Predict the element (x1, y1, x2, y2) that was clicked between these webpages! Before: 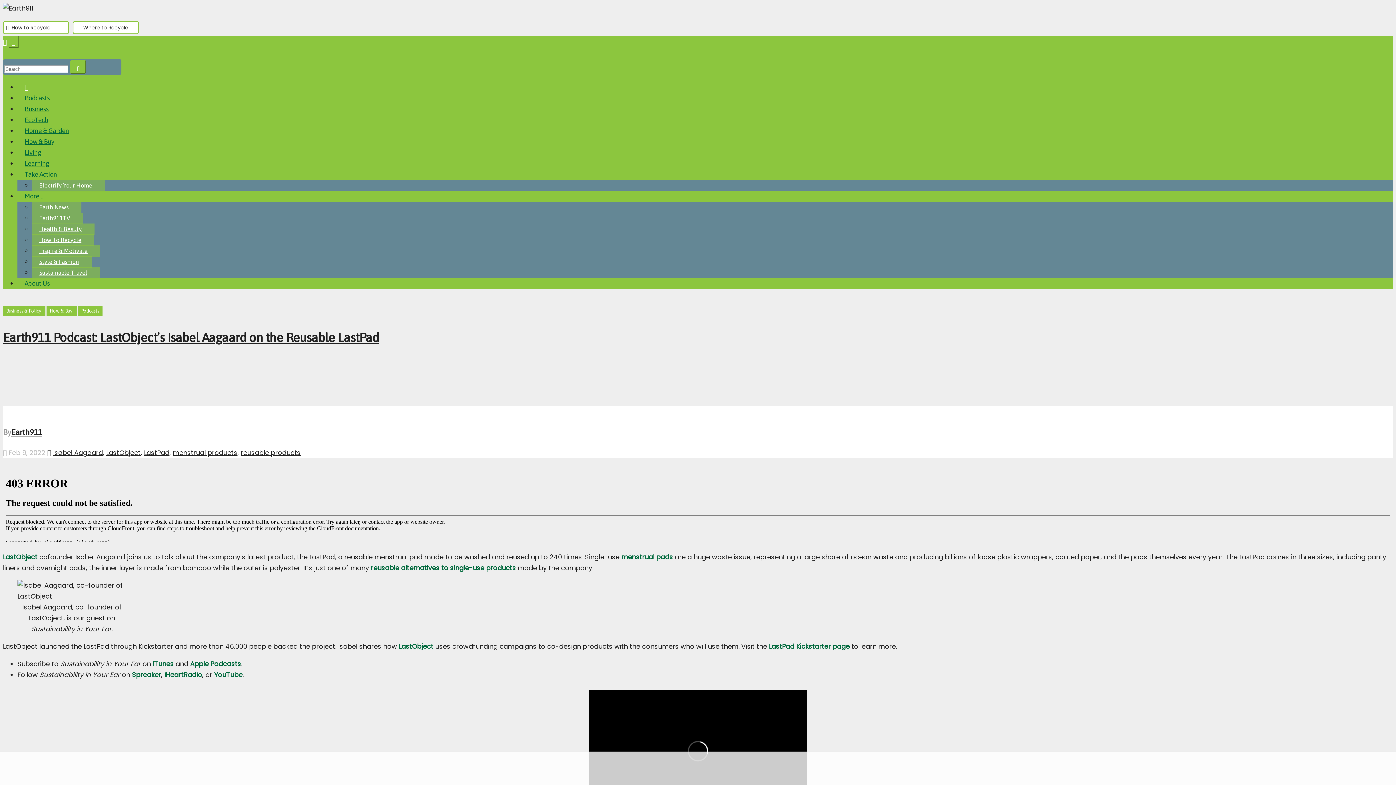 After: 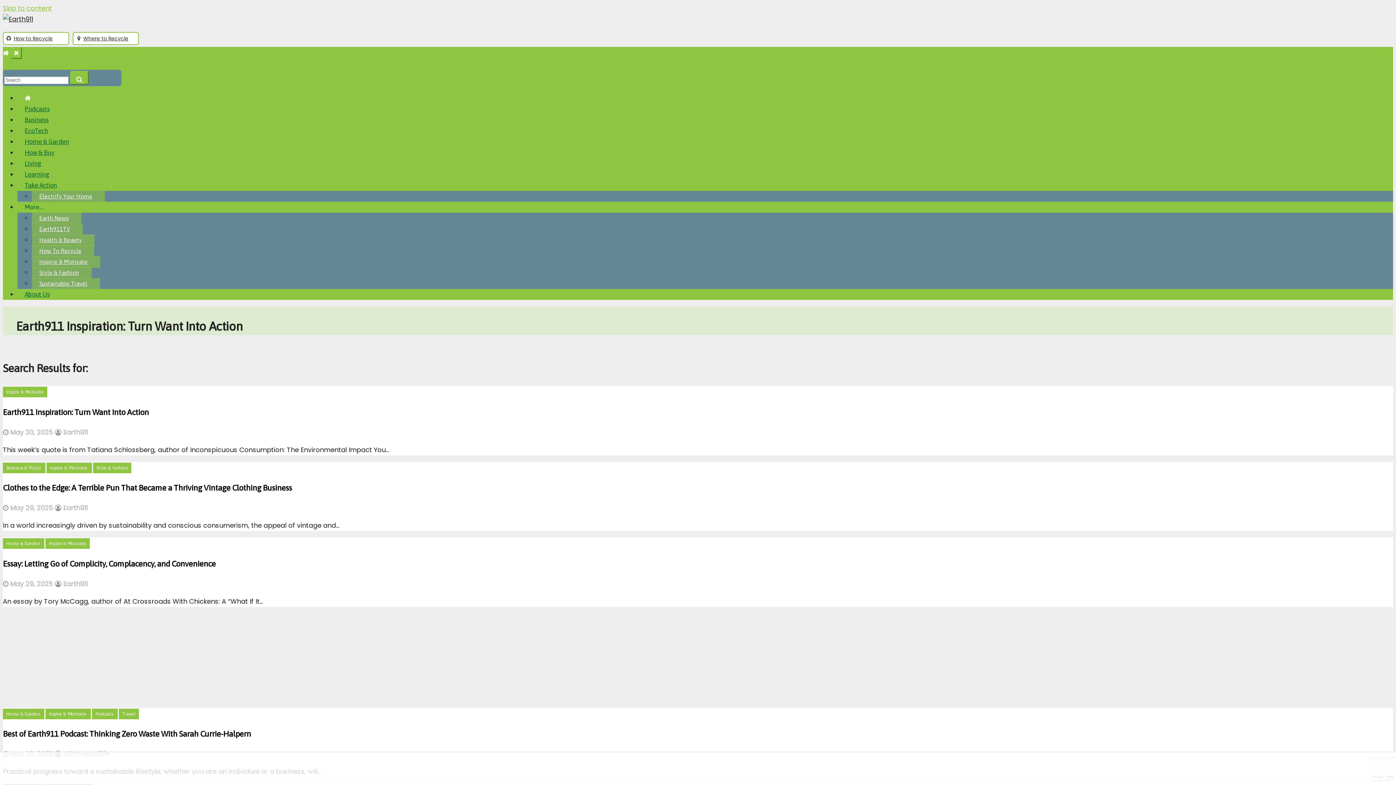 Action: bbox: (70, 60, 86, 73)